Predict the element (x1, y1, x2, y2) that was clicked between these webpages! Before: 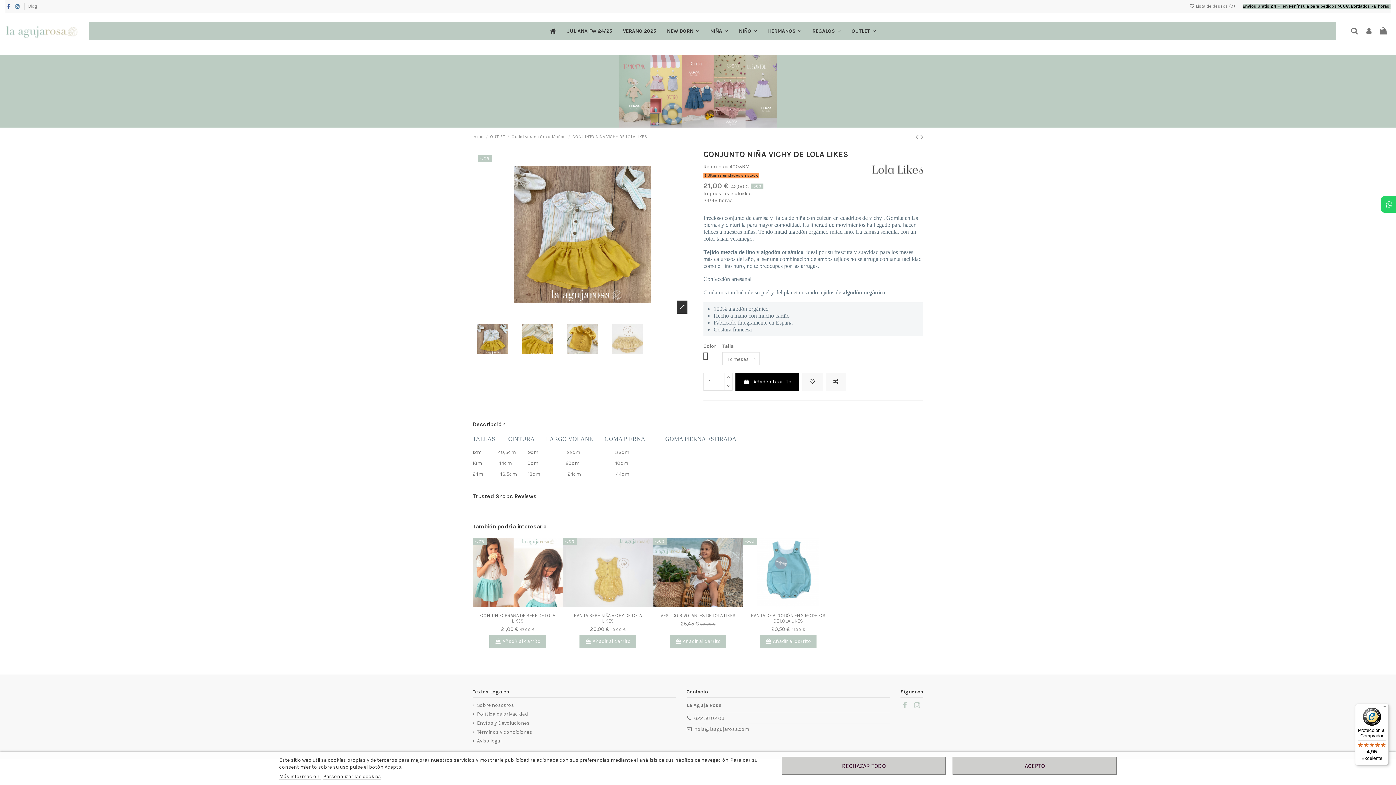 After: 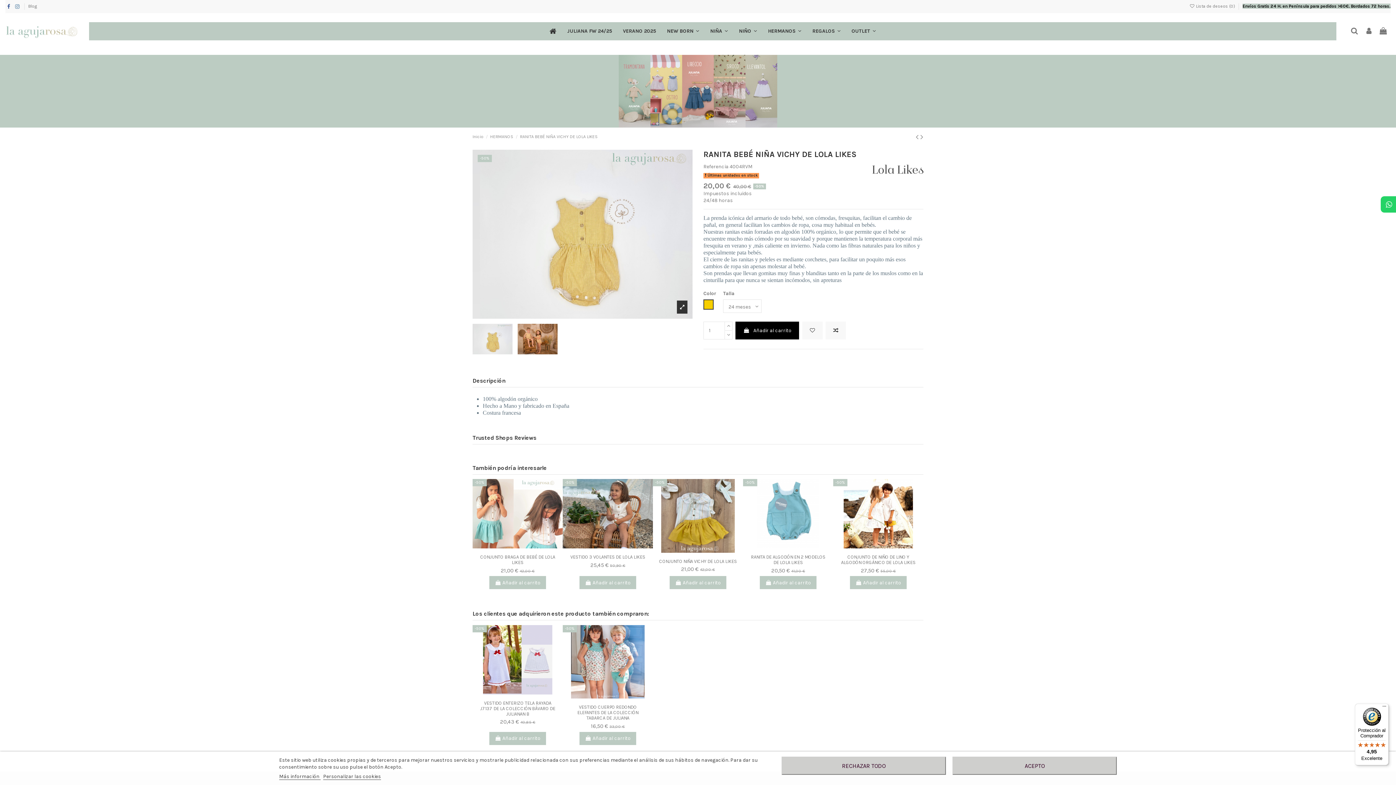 Action: bbox: (562, 538, 653, 607)